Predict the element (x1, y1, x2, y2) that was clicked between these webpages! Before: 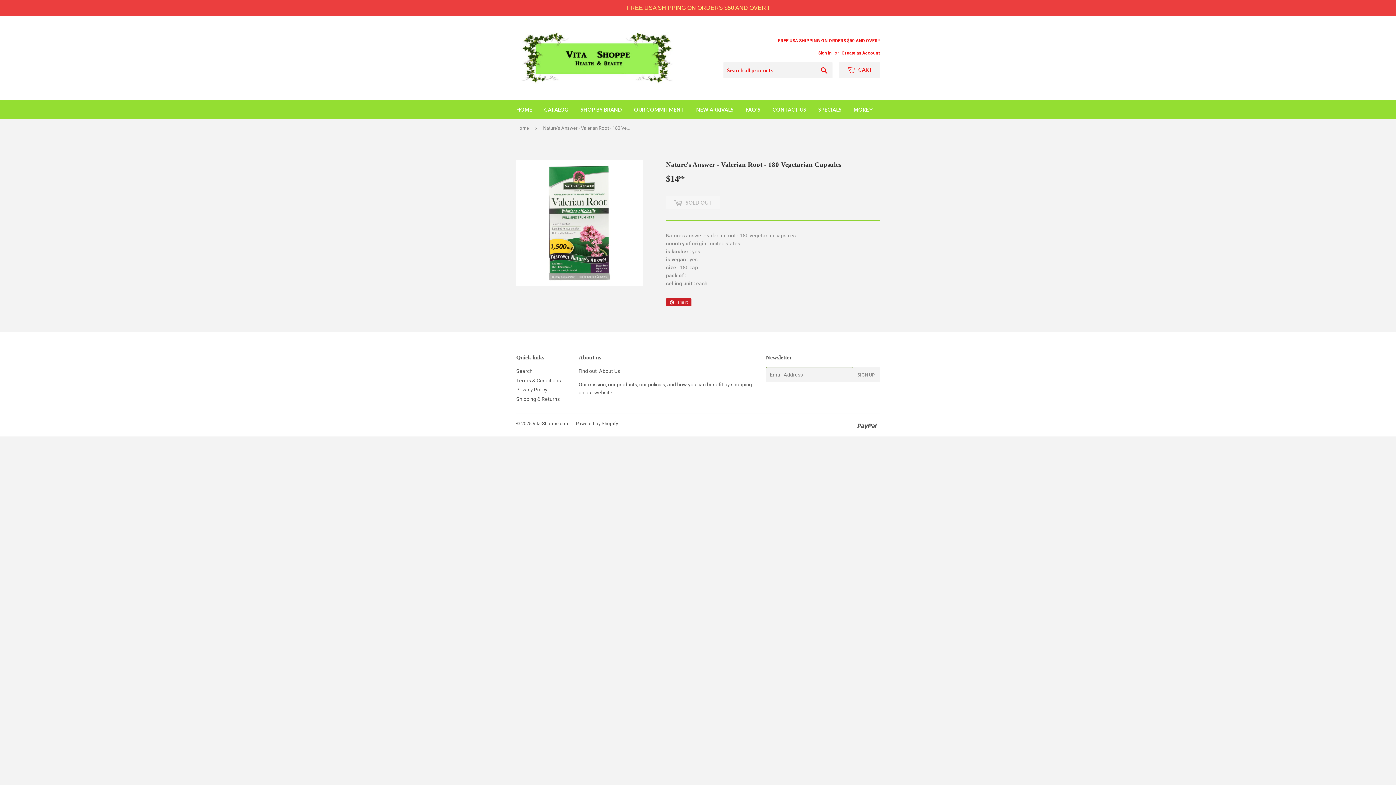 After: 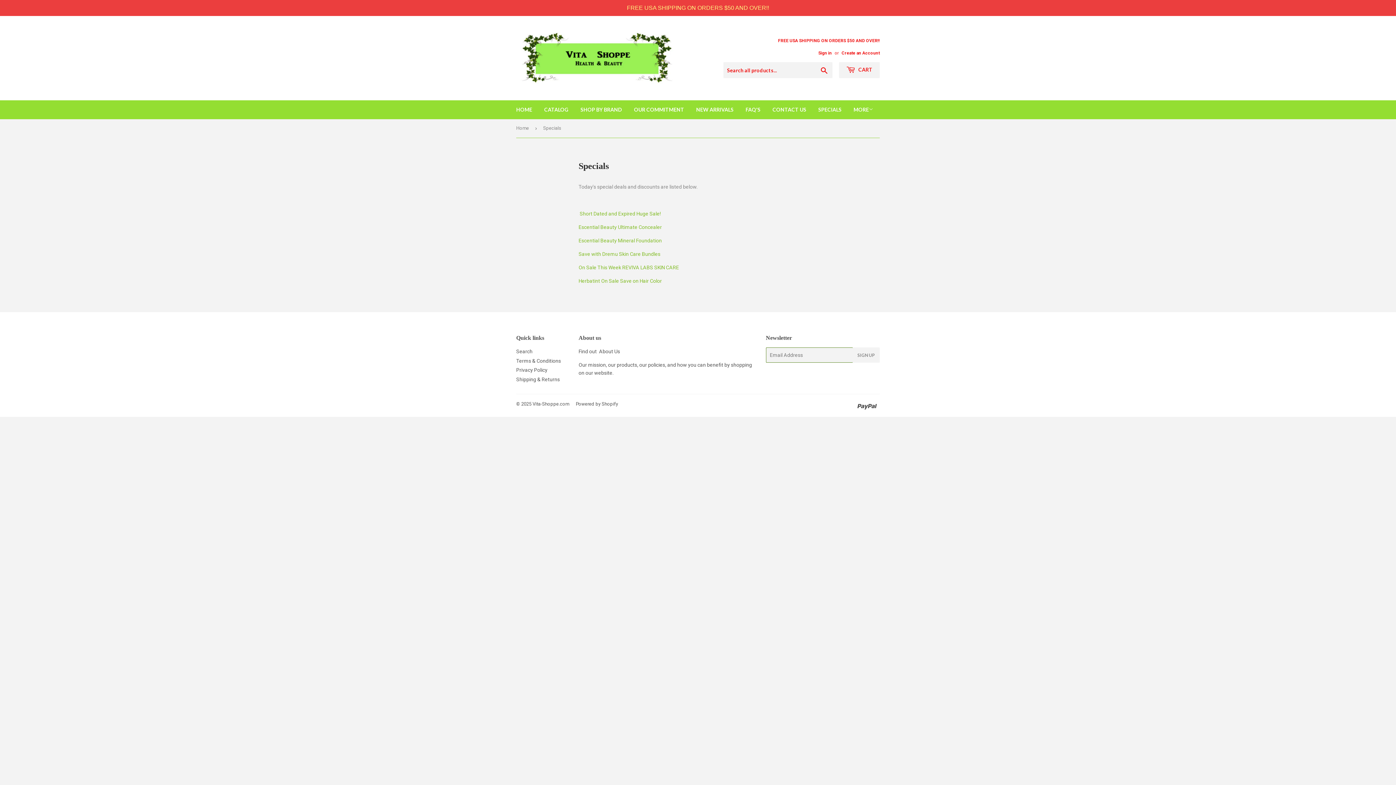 Action: label: SPECIALS bbox: (813, 100, 847, 119)